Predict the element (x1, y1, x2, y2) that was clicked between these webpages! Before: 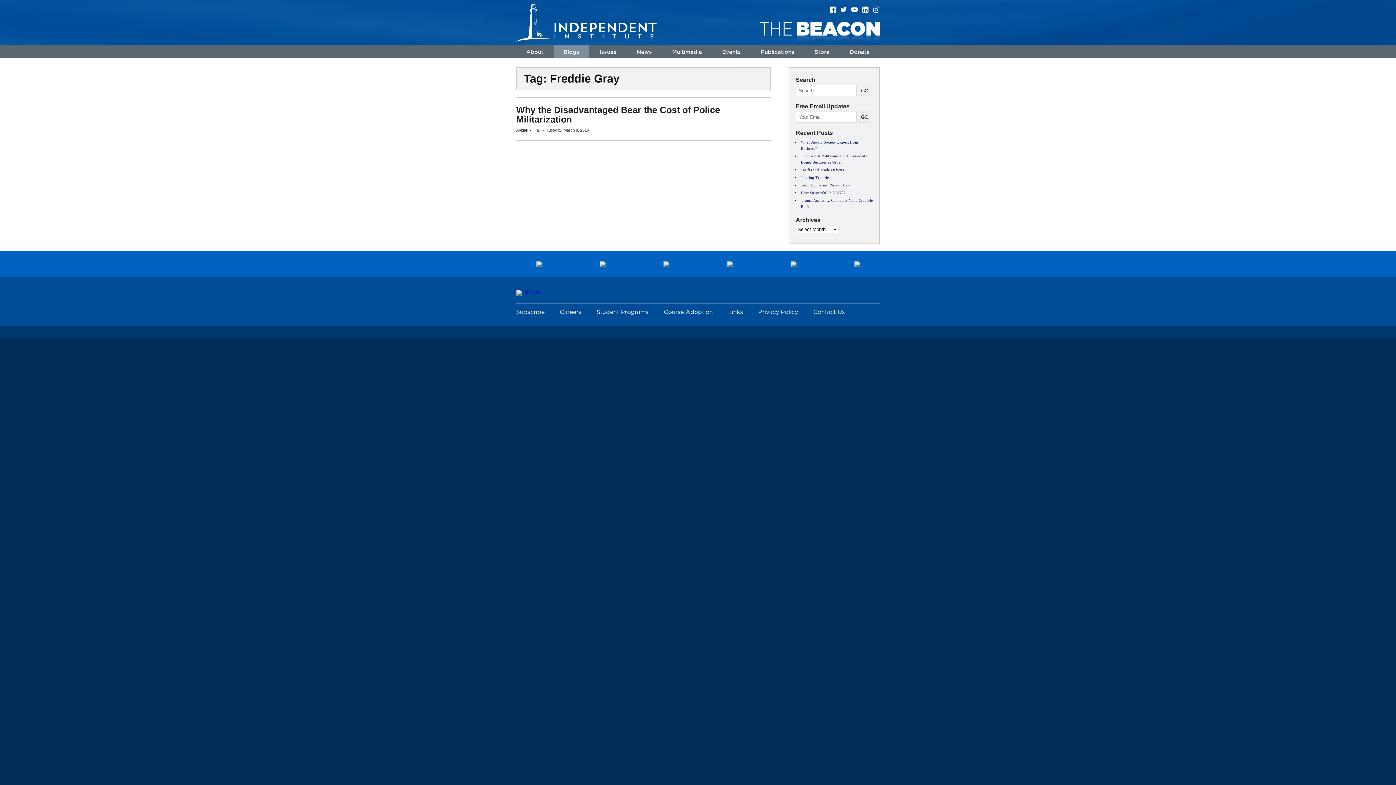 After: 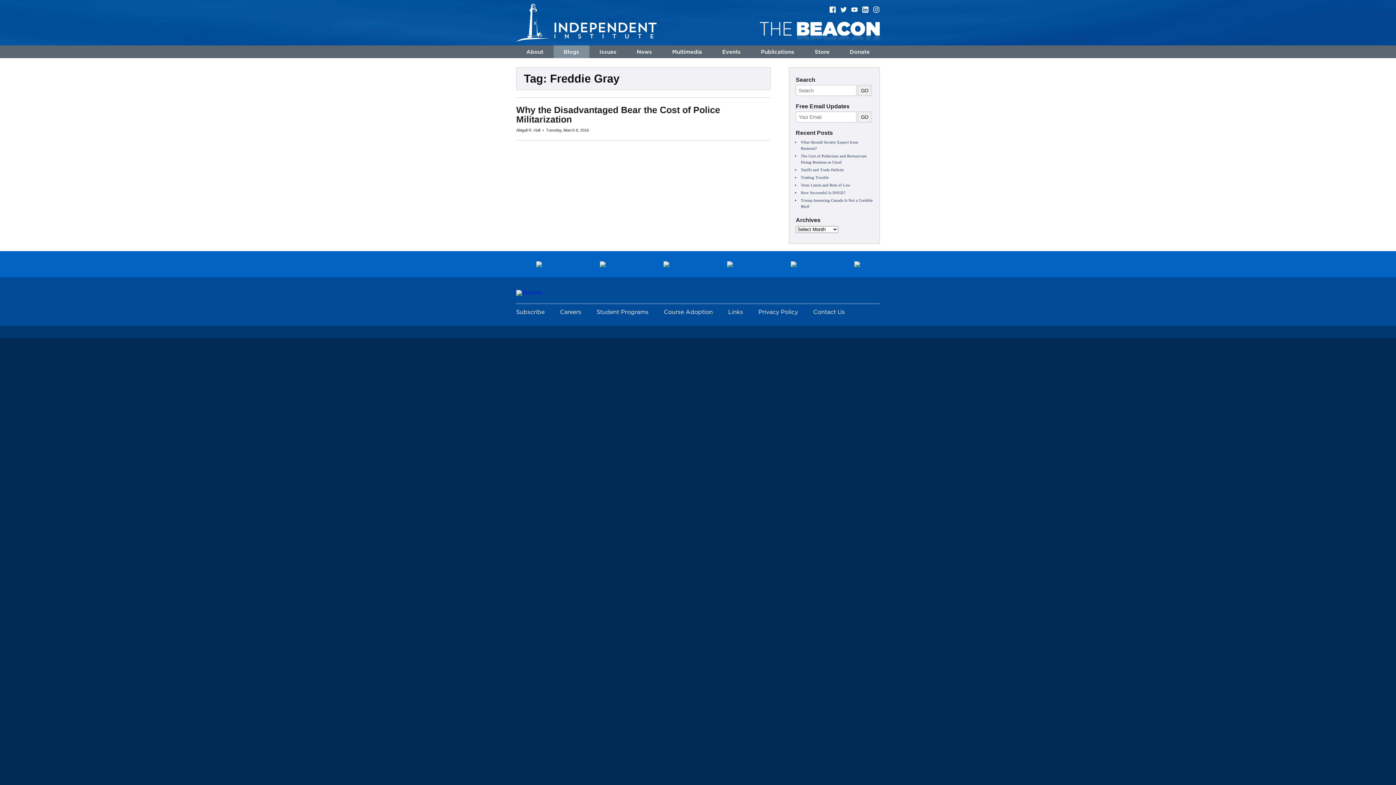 Action: bbox: (851, 6, 858, 14)